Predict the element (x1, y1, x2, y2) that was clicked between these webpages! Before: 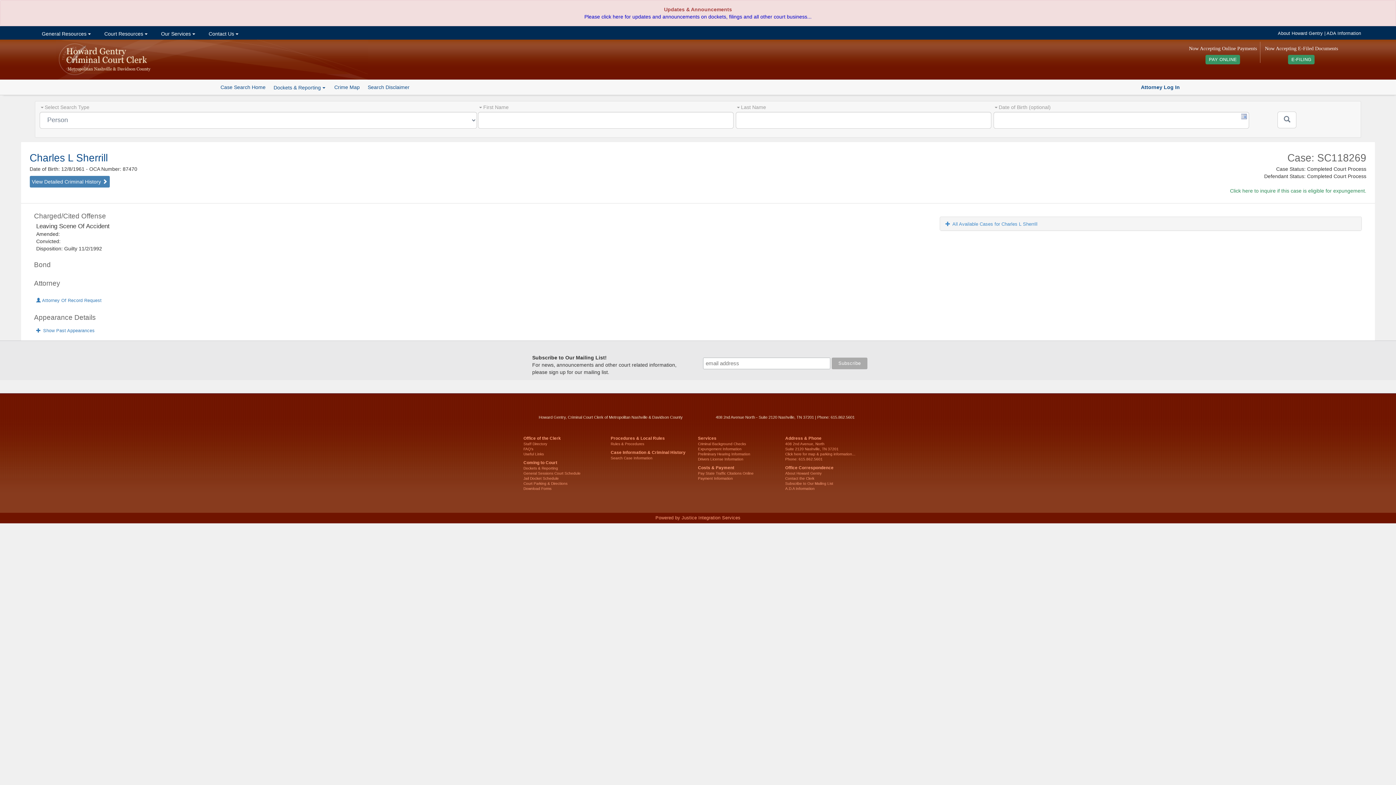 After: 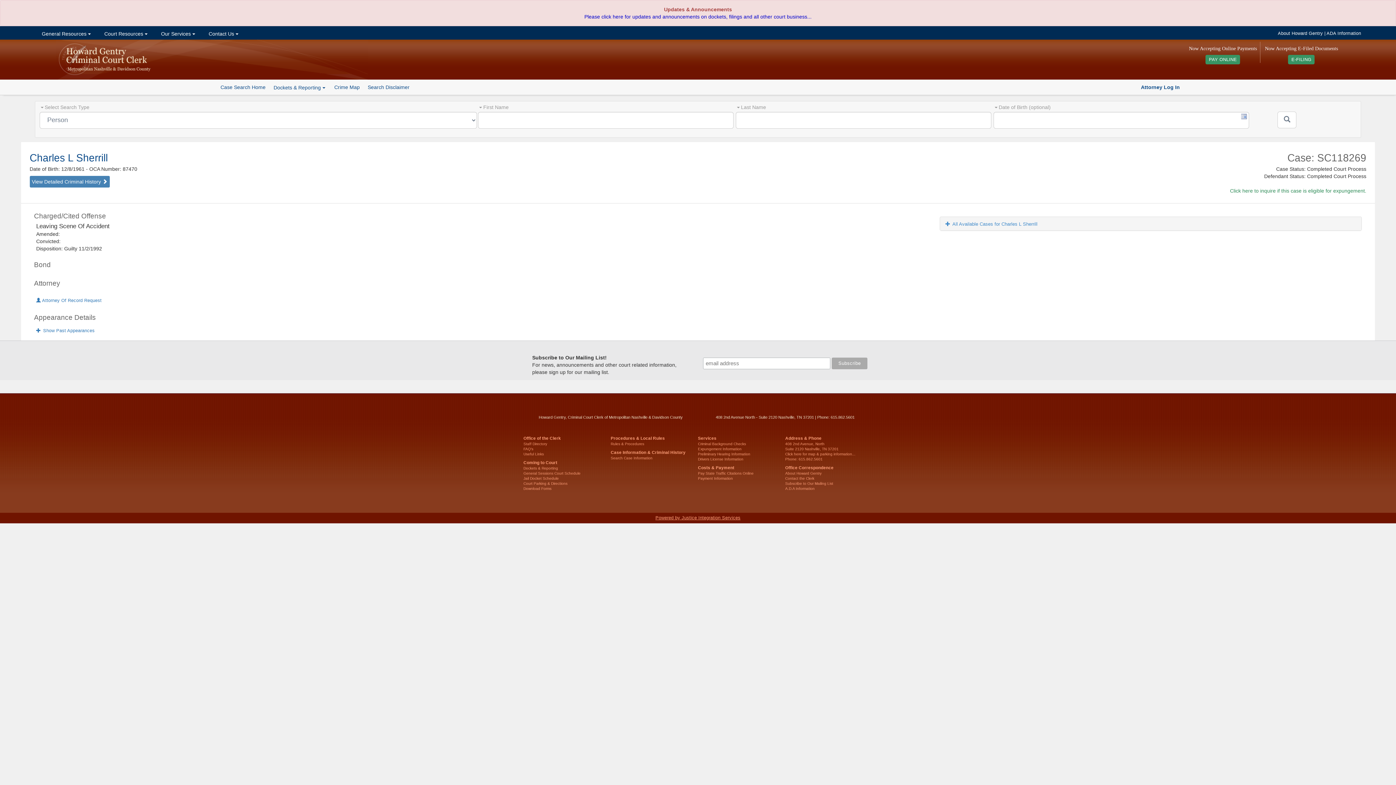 Action: label: Powered by Justice Integration Services bbox: (655, 515, 740, 520)